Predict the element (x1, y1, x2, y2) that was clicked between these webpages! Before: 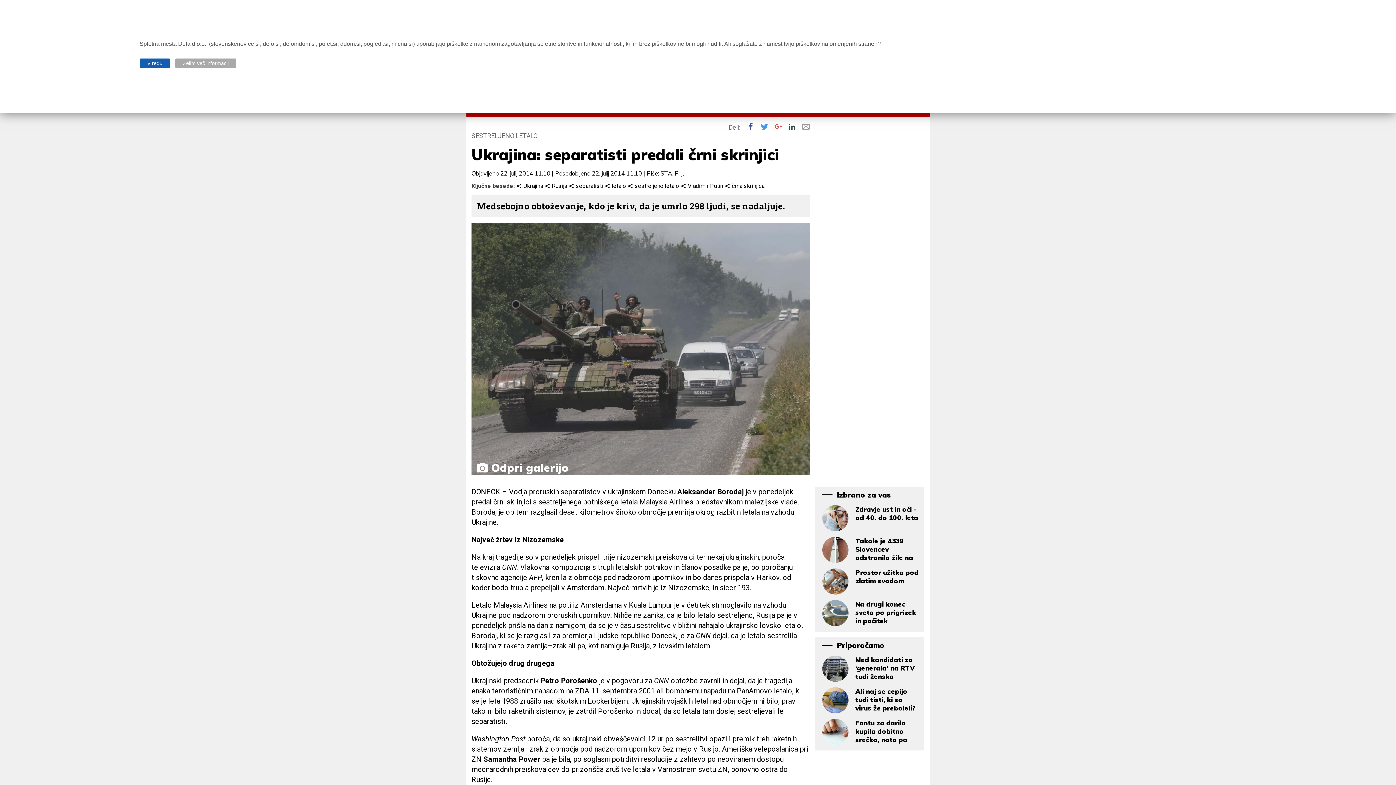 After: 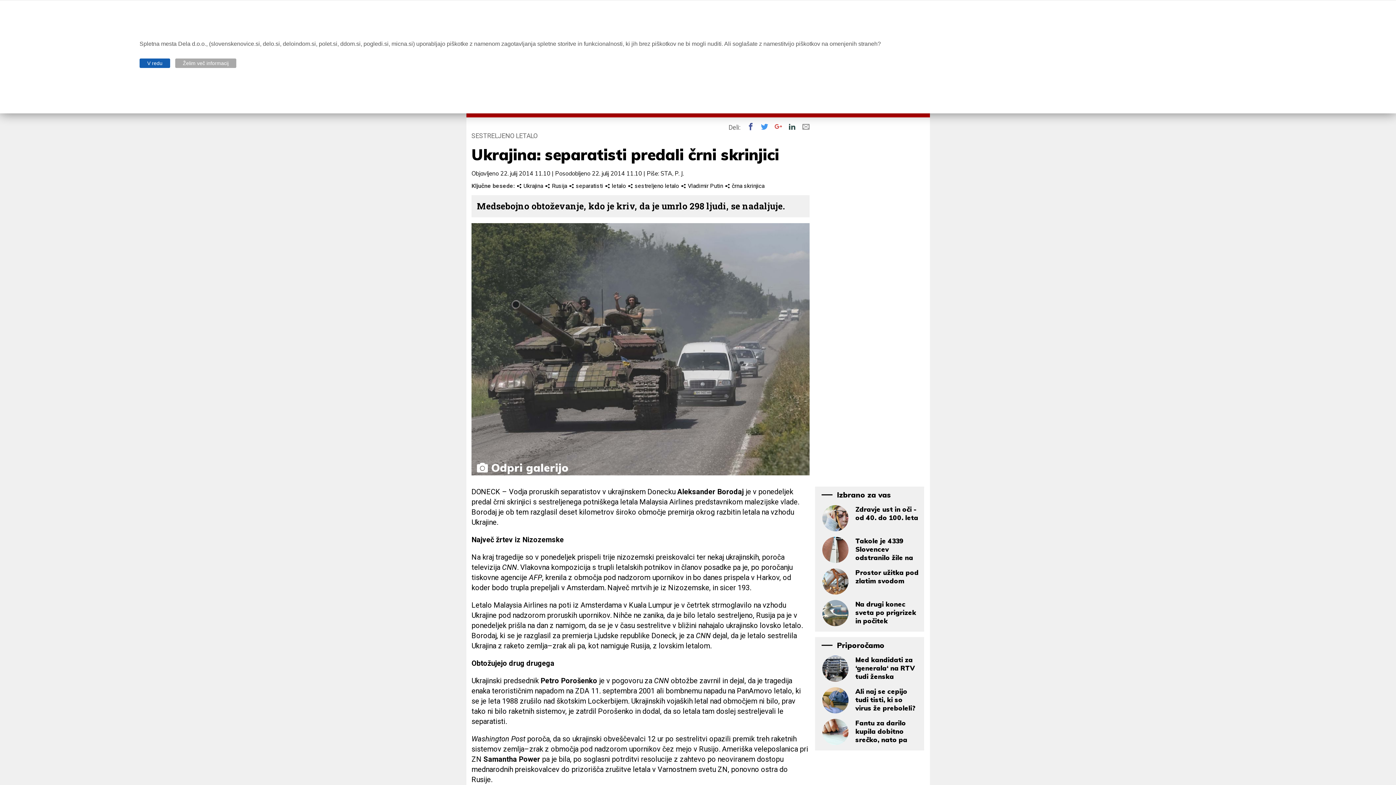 Action: bbox: (755, 122, 768, 130) label: 